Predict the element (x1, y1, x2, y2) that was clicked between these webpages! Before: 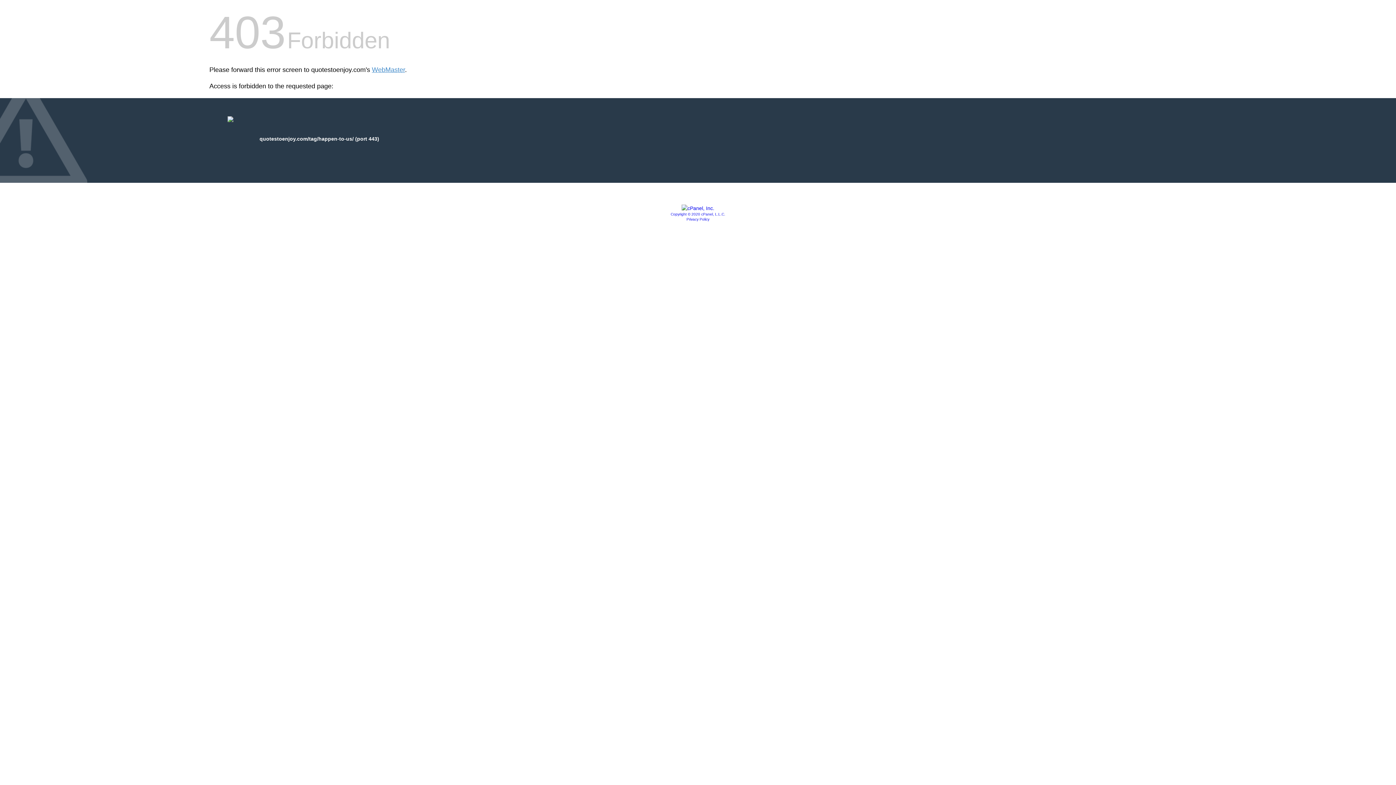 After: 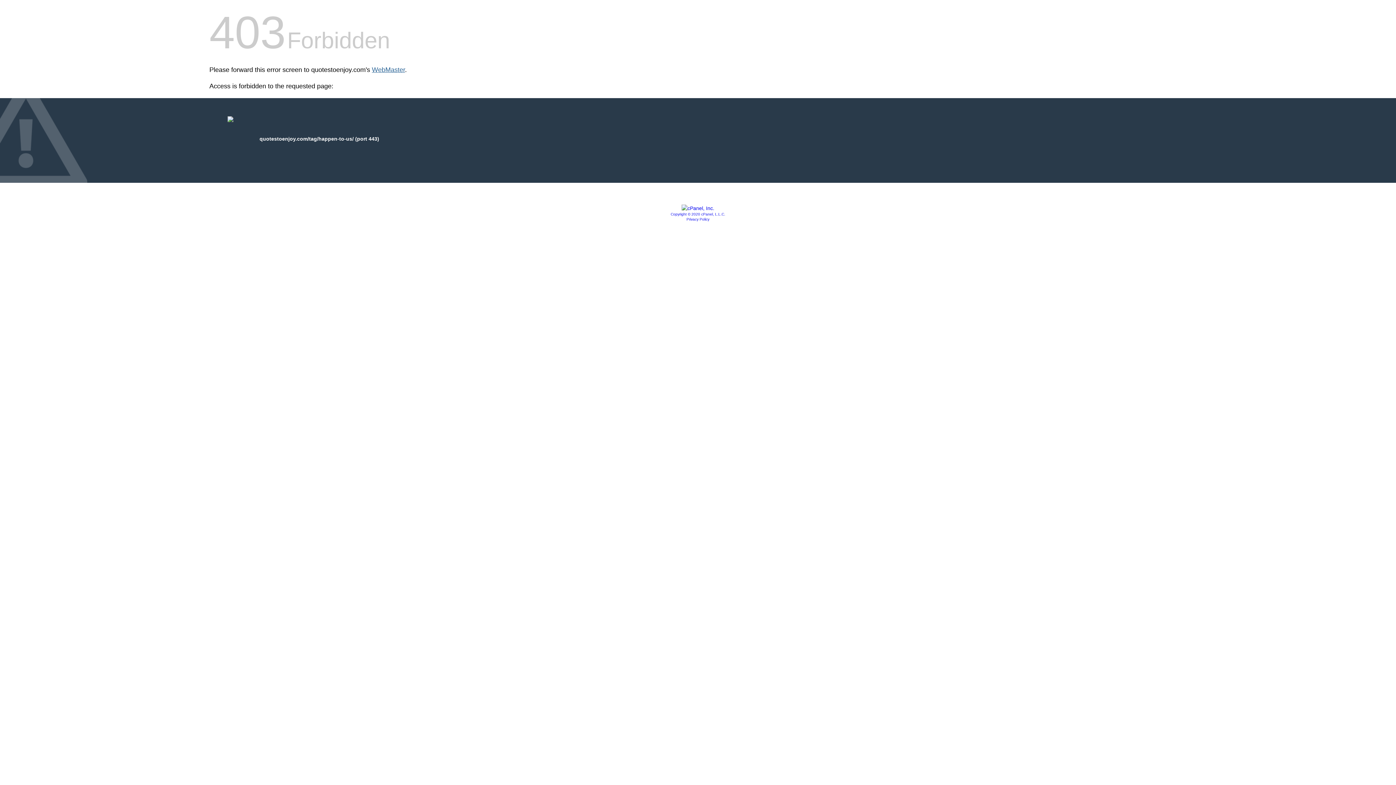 Action: bbox: (372, 66, 405, 73) label: WebMaster